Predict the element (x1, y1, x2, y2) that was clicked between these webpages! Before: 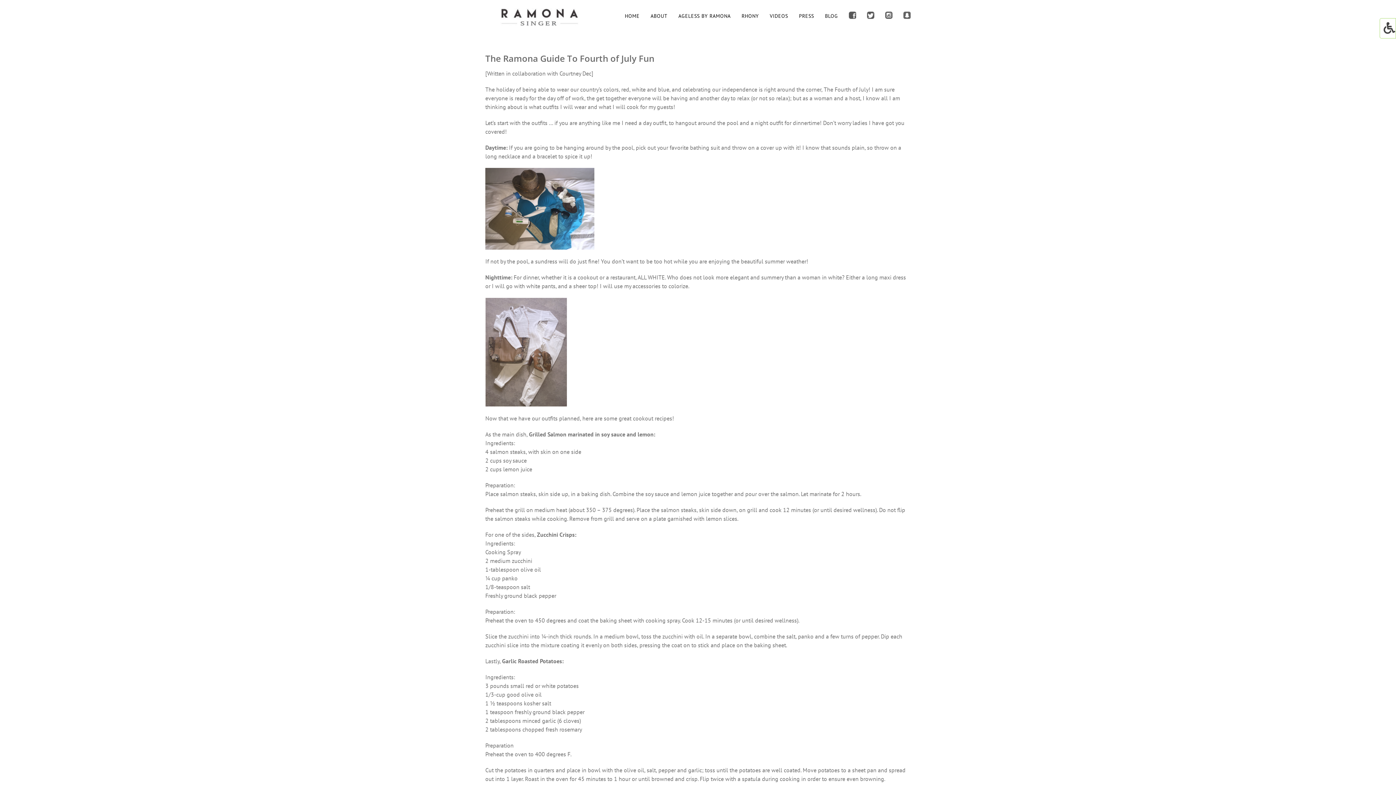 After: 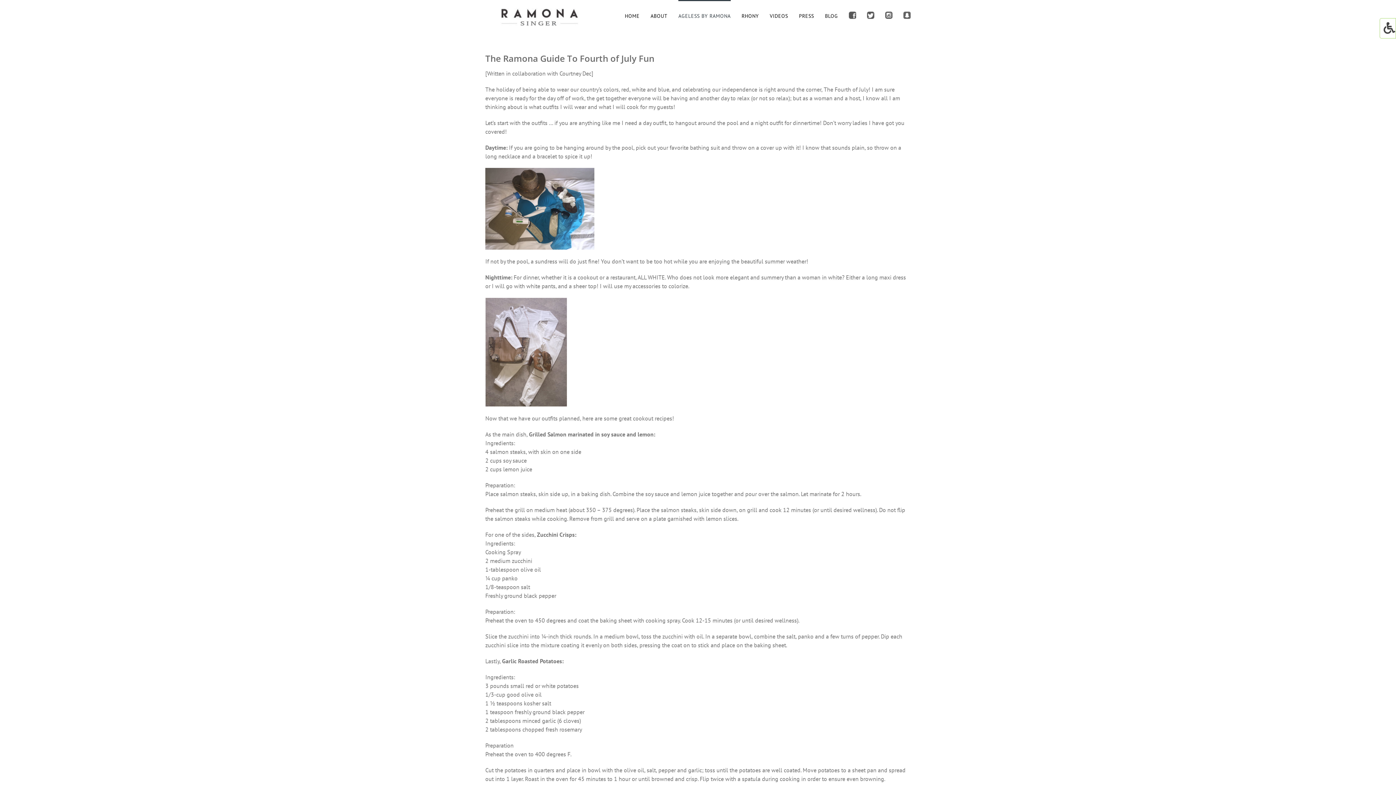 Action: bbox: (678, 0, 730, 30) label: AGELESS BY RAMONA